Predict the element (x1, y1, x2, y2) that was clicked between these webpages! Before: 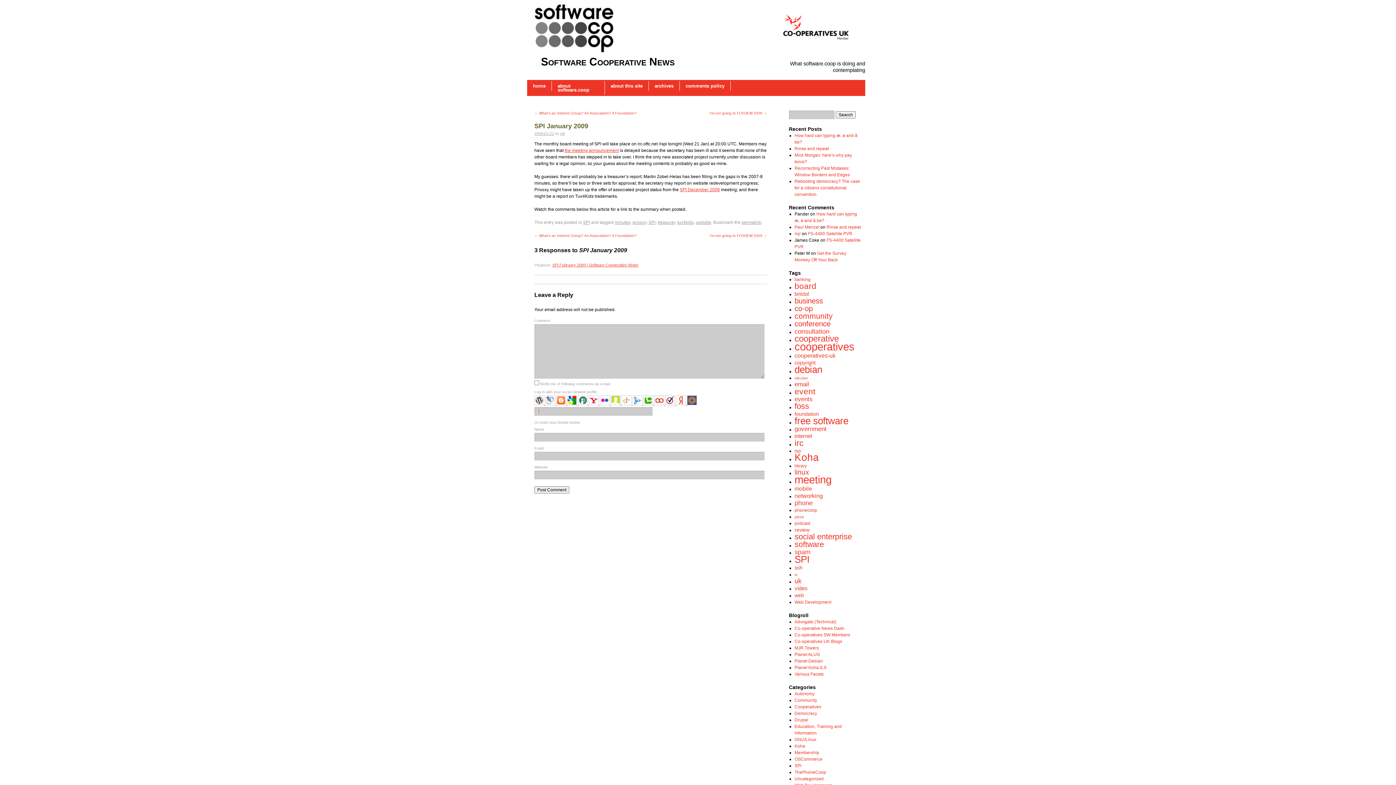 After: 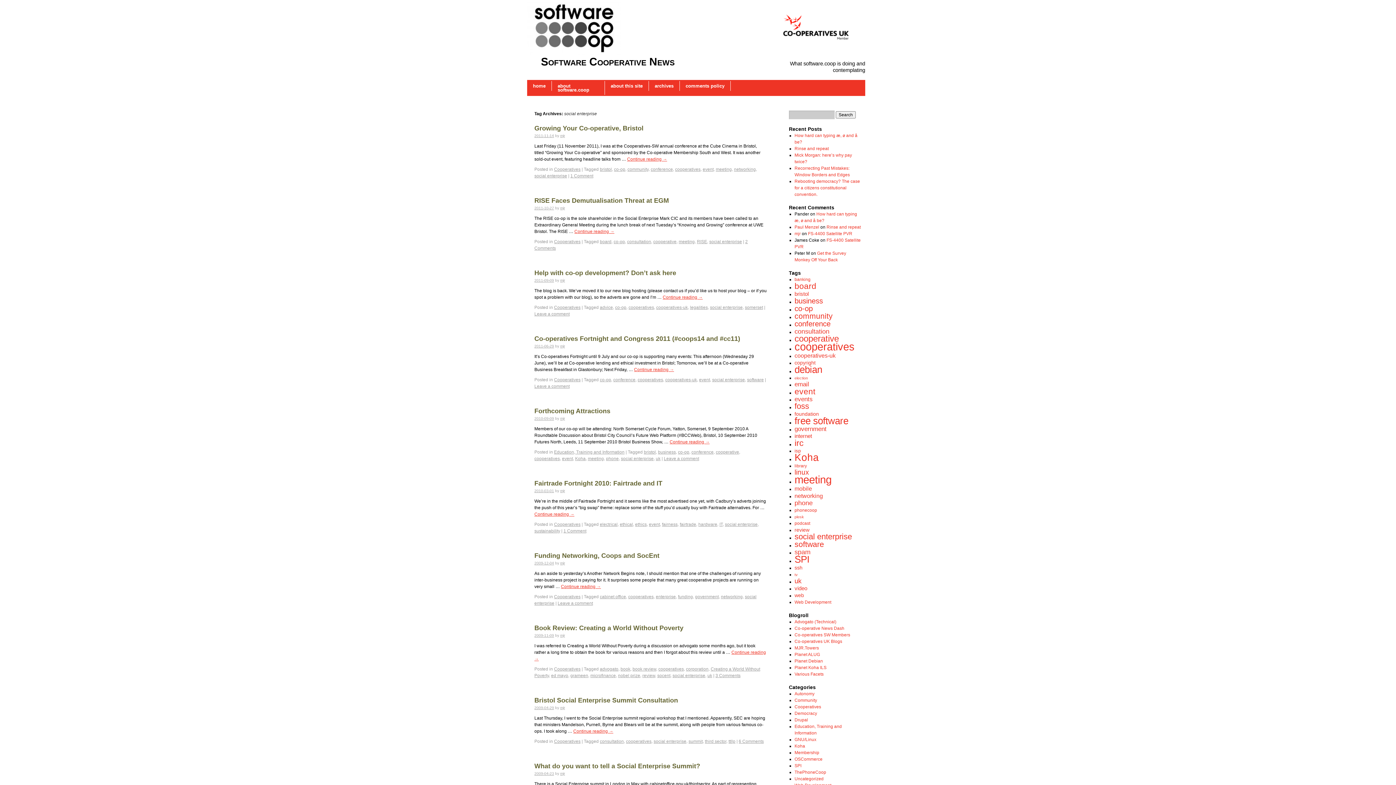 Action: label: social enterprise (21 items) bbox: (794, 532, 852, 541)